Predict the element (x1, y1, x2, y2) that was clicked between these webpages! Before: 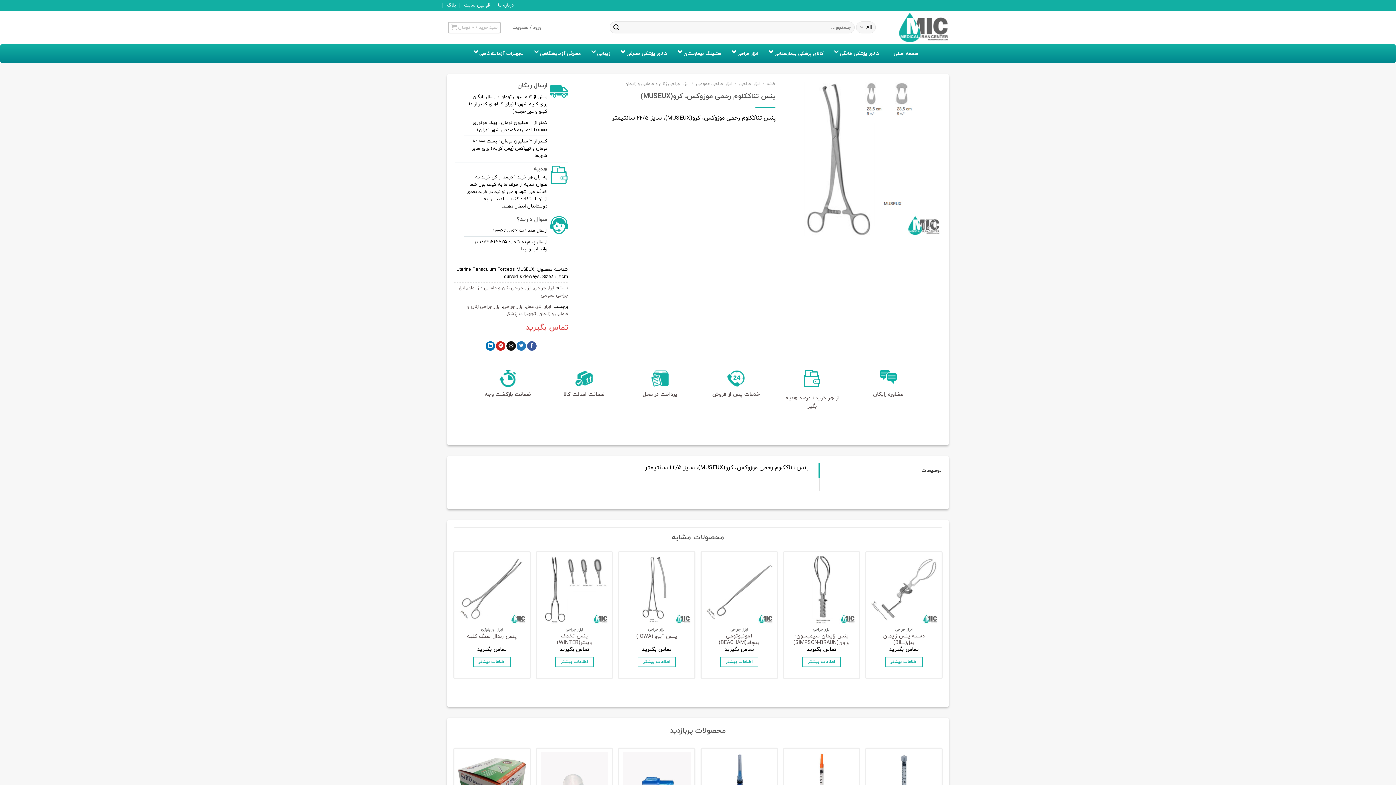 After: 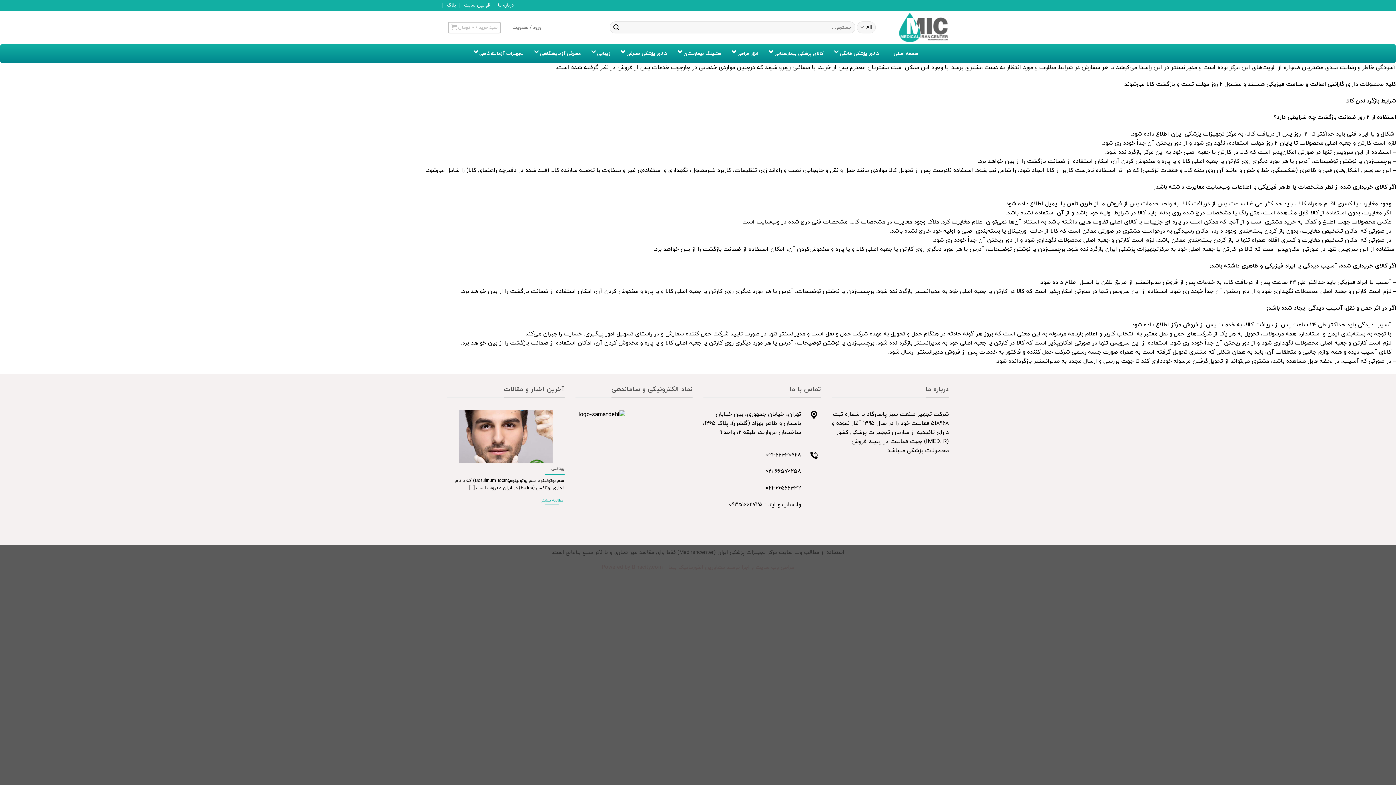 Action: label: ضمانت بازگشت وجه bbox: (484, 391, 531, 398)